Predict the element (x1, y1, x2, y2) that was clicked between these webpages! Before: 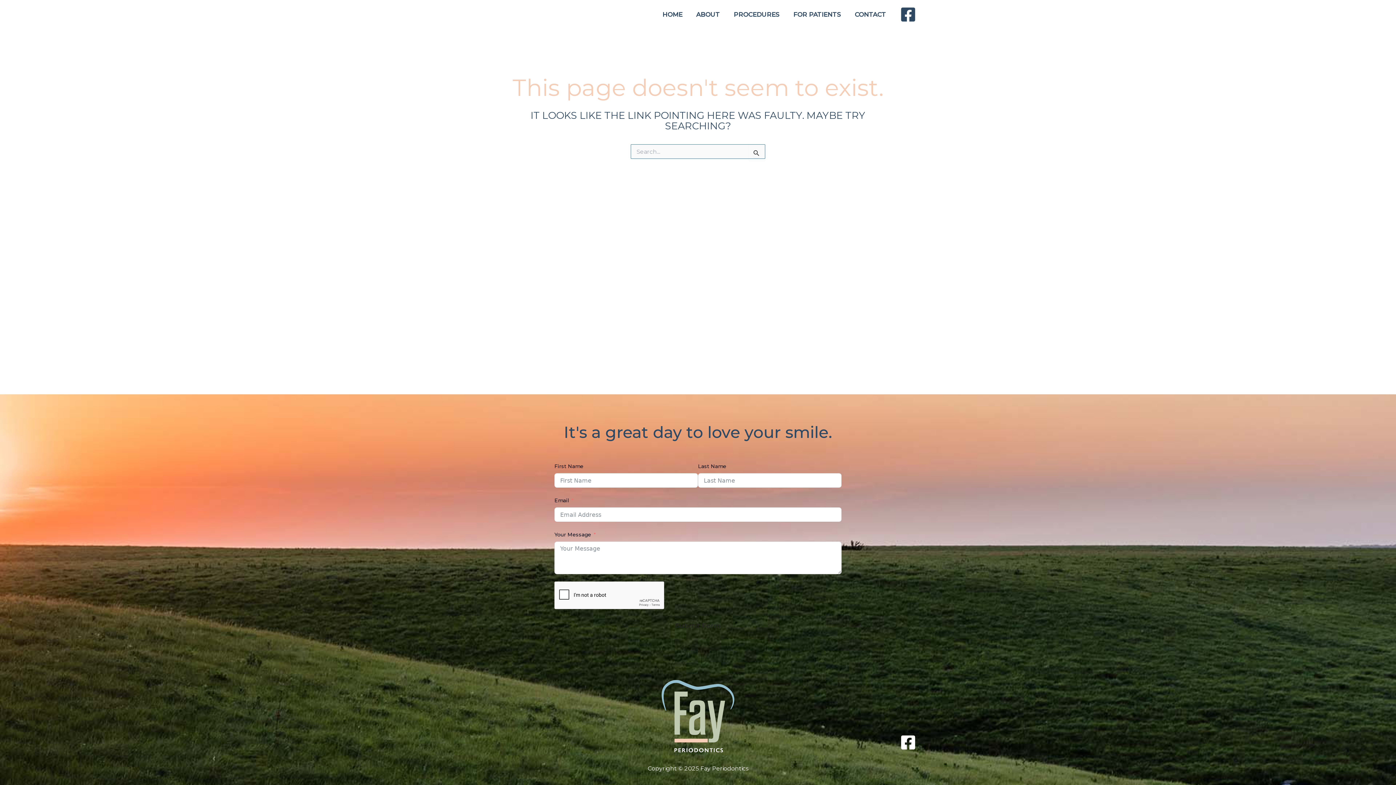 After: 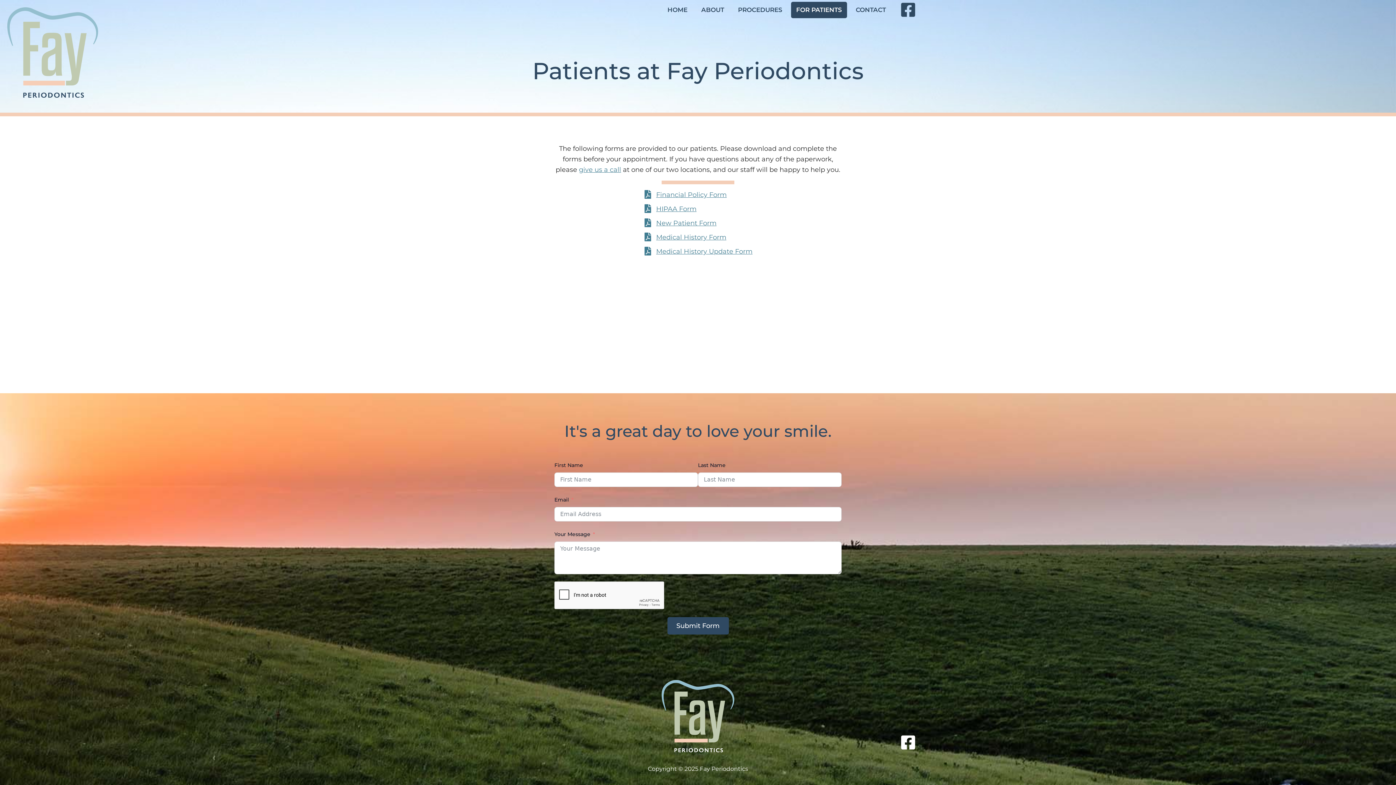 Action: label: FOR PATIENTS bbox: (788, 6, 846, 22)